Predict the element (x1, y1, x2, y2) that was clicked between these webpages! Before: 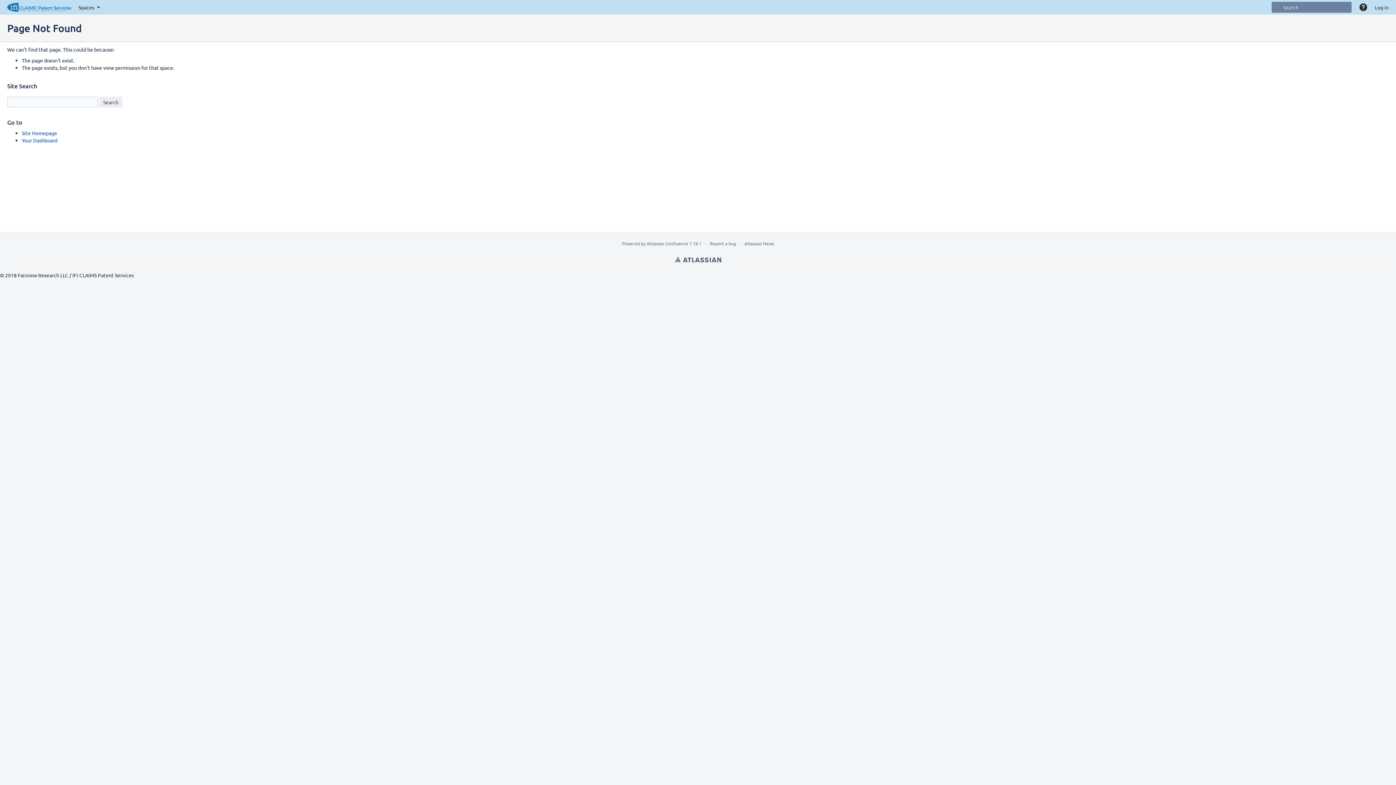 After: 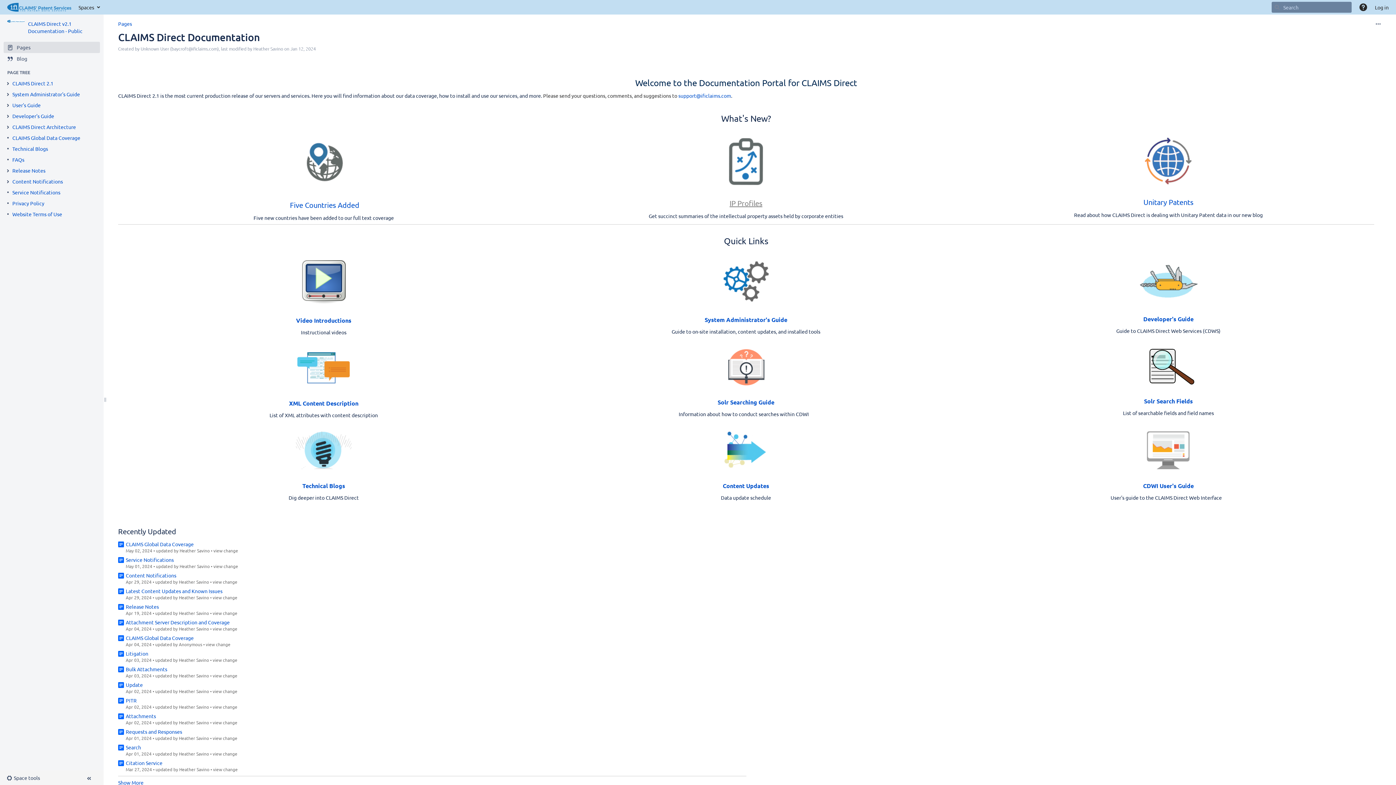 Action: label: Go to home page bbox: (3, 0, 74, 14)